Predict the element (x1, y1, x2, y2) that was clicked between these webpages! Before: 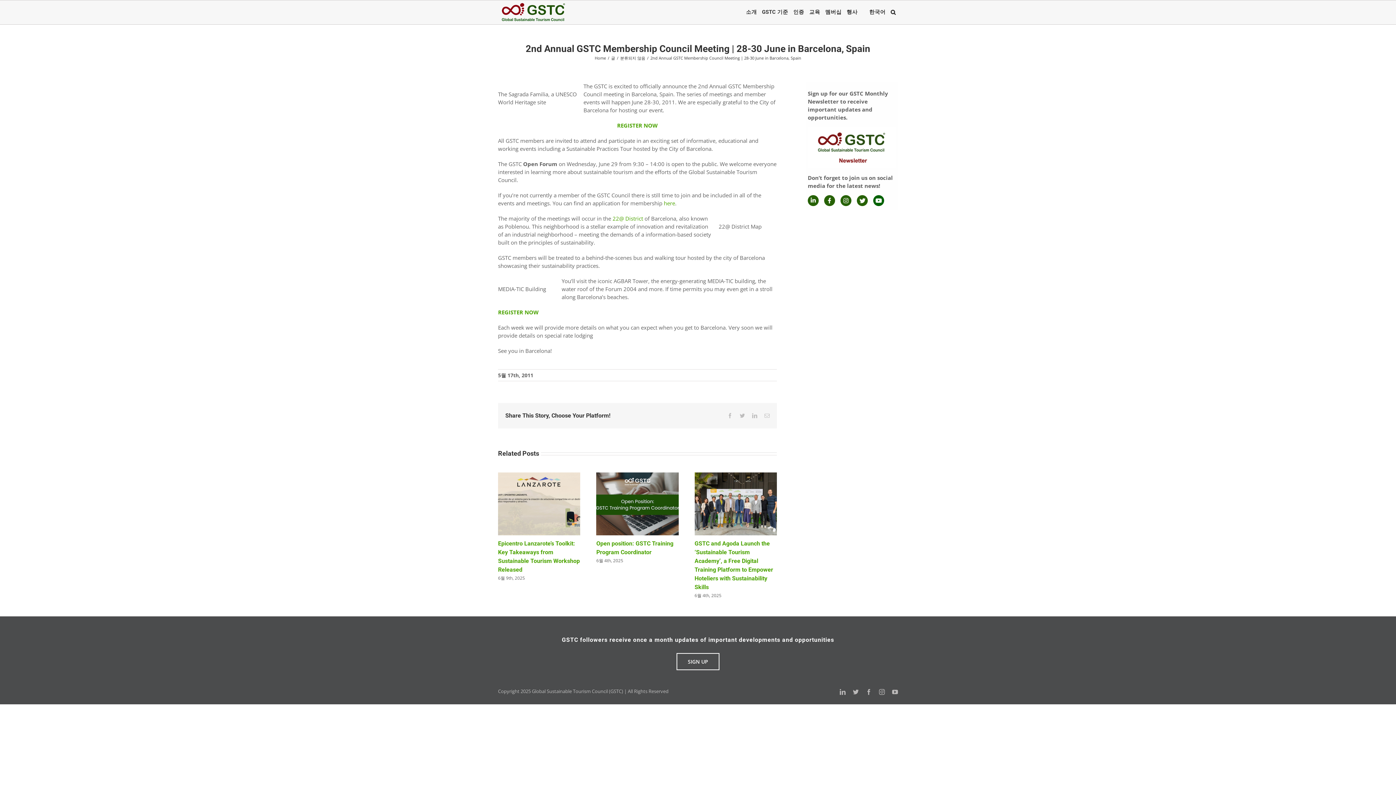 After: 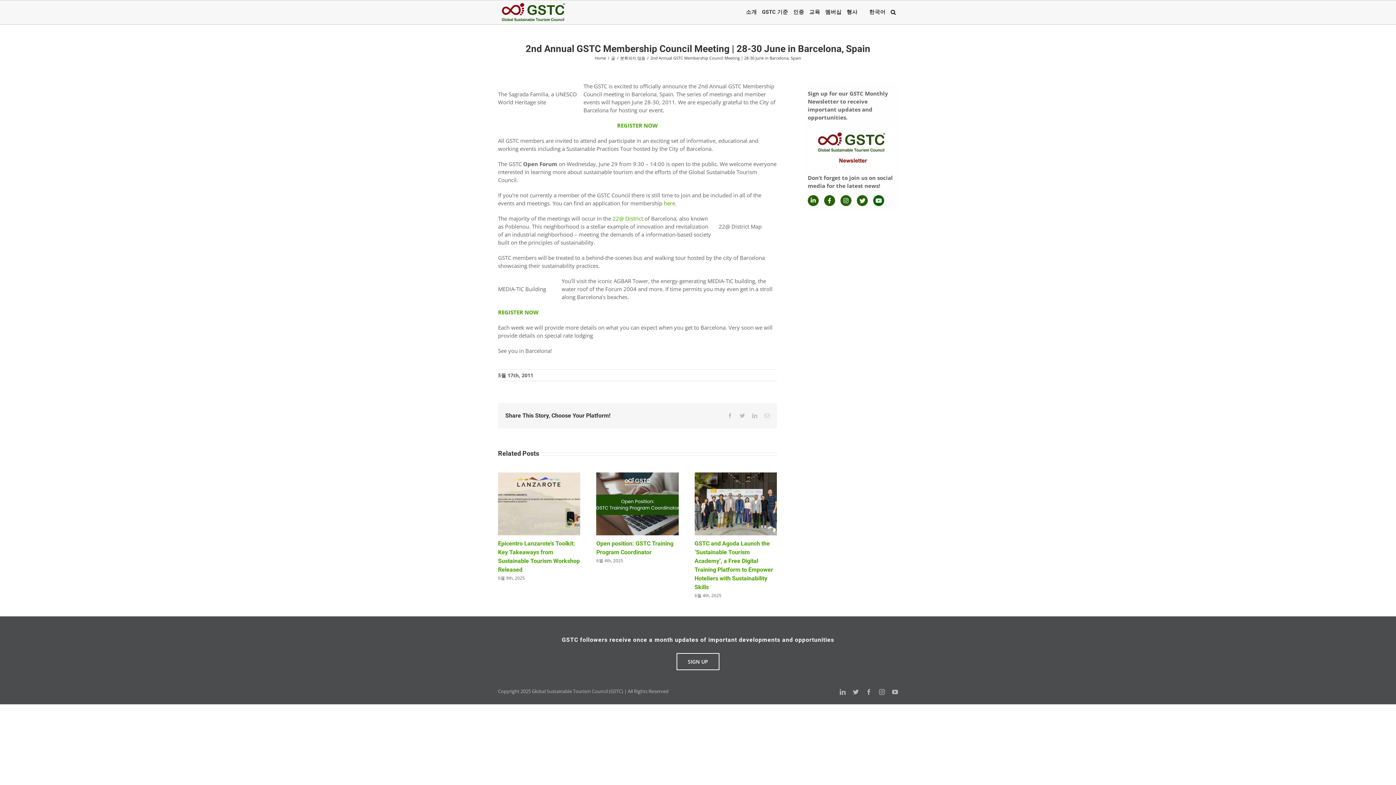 Action: bbox: (866, 689, 872, 695) label: Facebook